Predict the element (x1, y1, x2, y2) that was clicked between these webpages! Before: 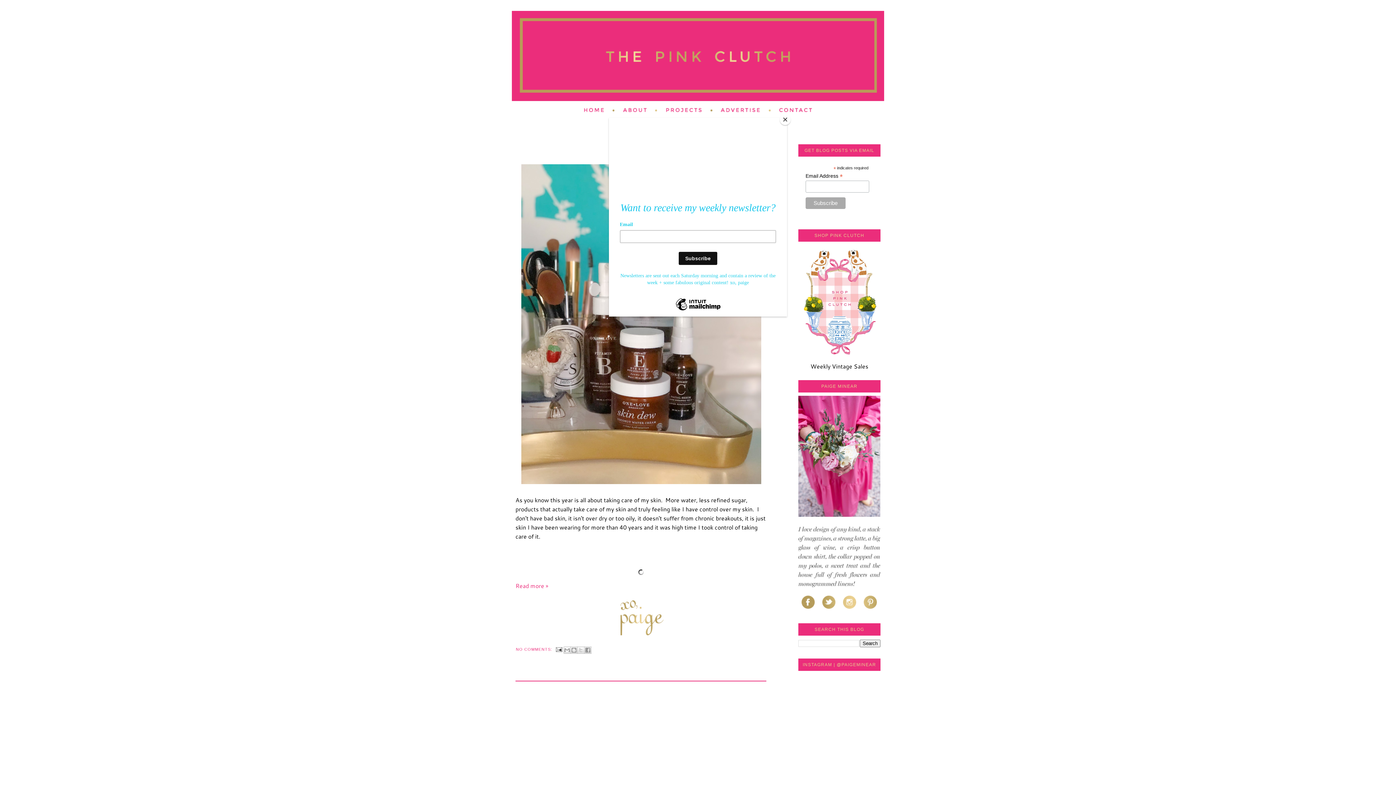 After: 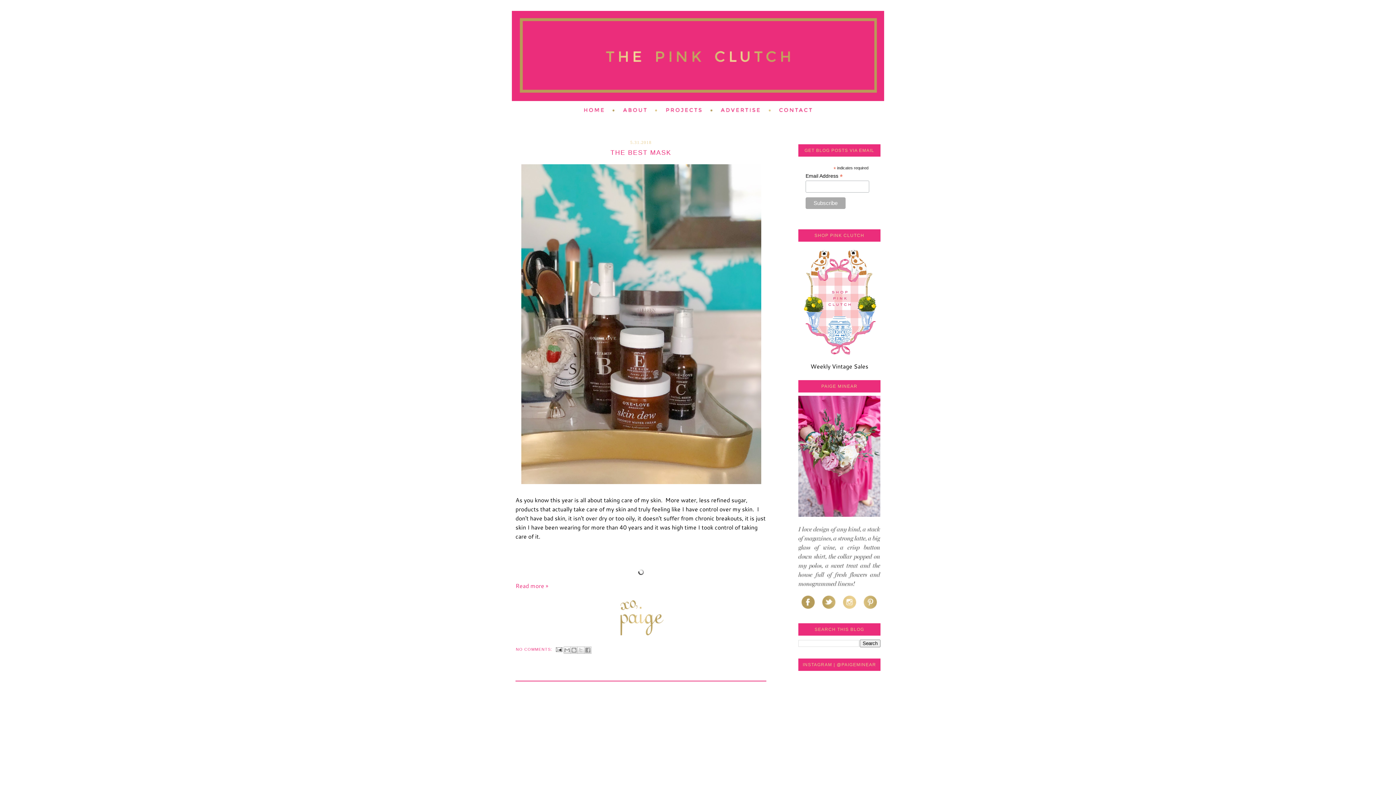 Action: bbox: (780, 114, 790, 125) label: Close